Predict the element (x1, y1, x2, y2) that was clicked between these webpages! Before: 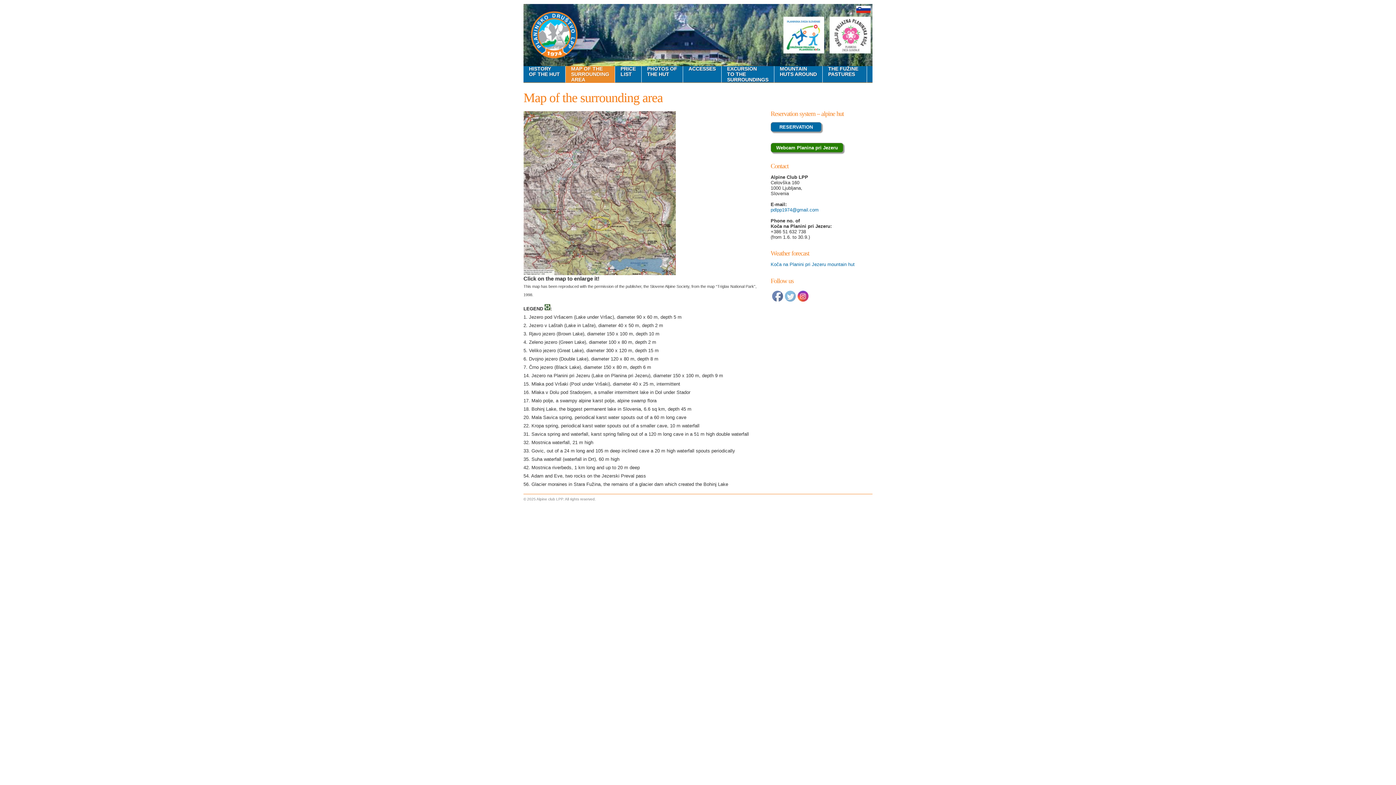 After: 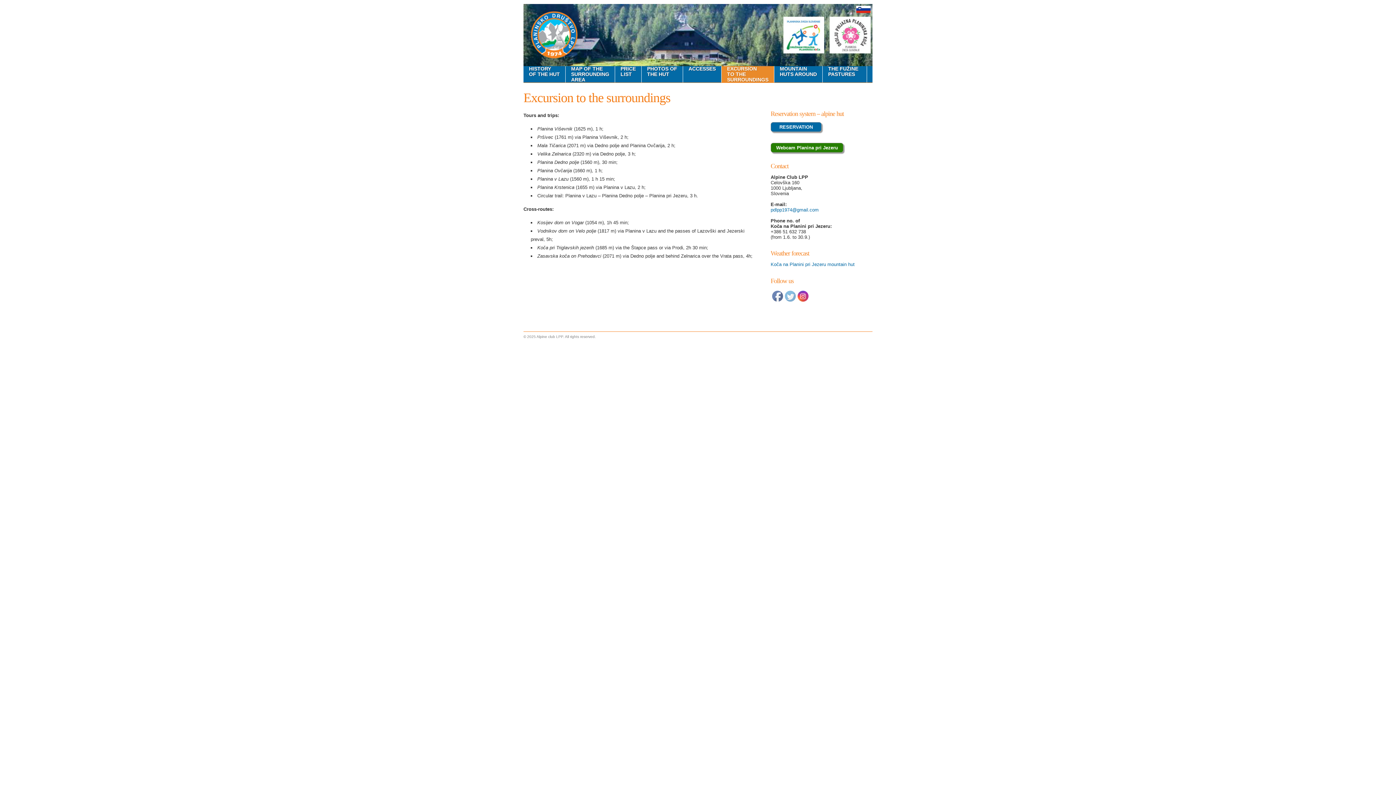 Action: label: EXCURSION
TO THE
SURROUNDINGS bbox: (721, 66, 774, 82)